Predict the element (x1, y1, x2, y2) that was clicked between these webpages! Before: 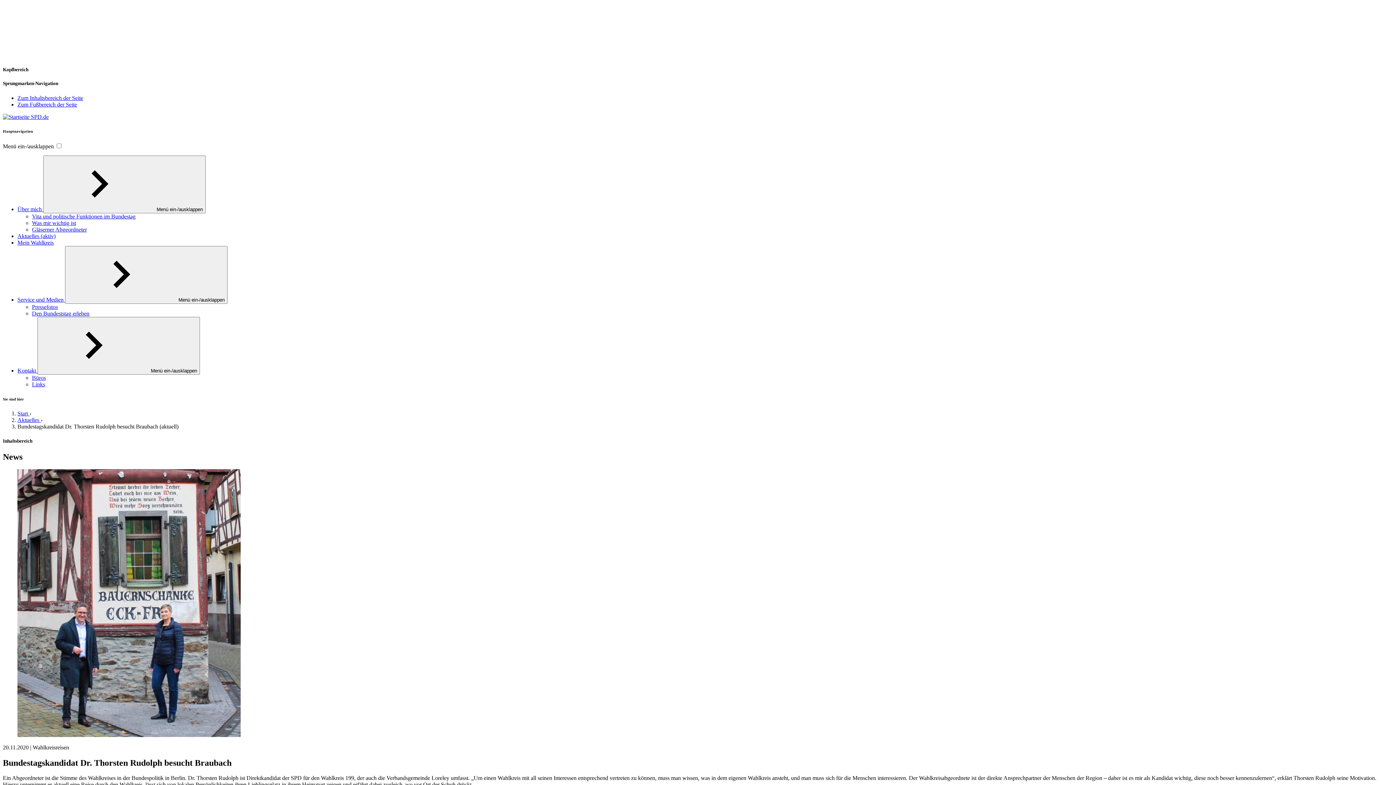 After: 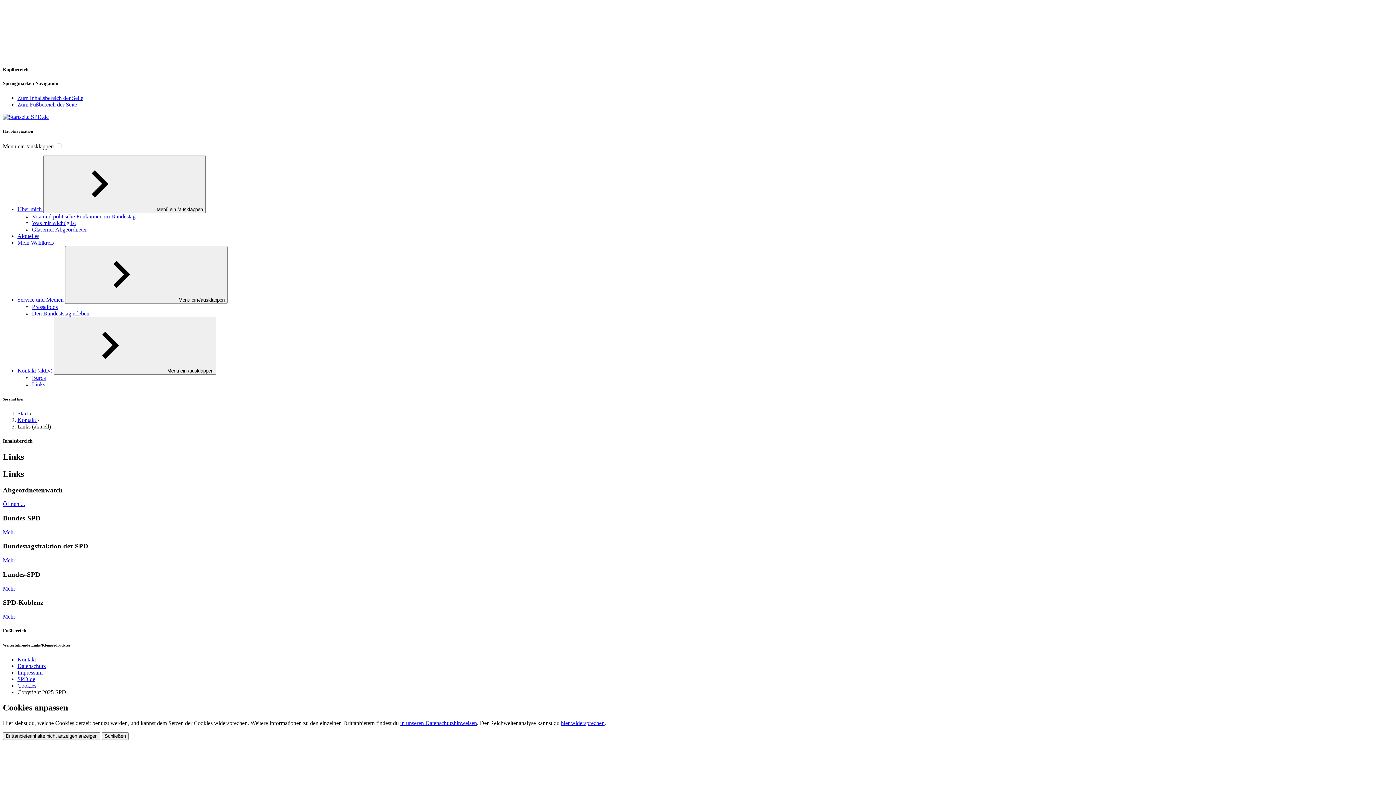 Action: bbox: (32, 381, 45, 387) label: Links